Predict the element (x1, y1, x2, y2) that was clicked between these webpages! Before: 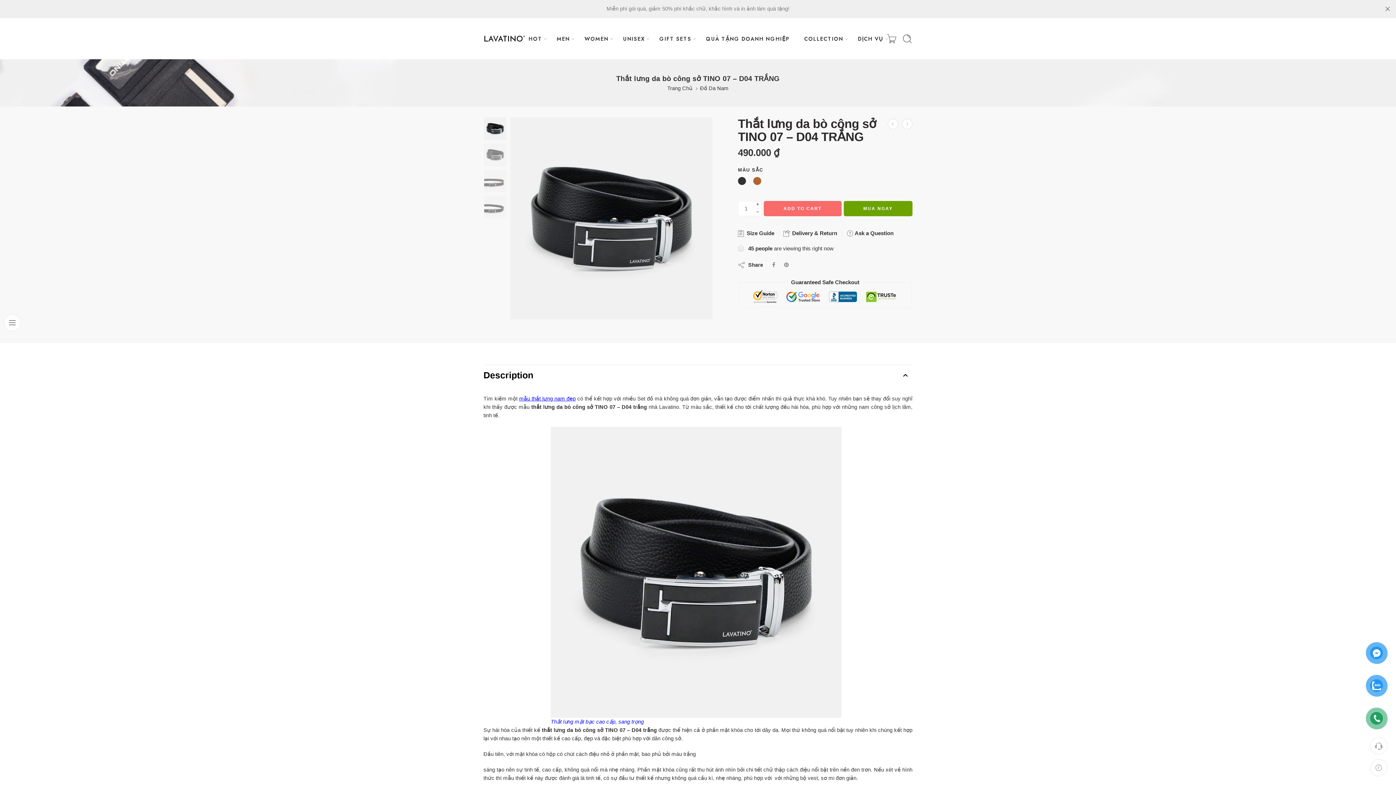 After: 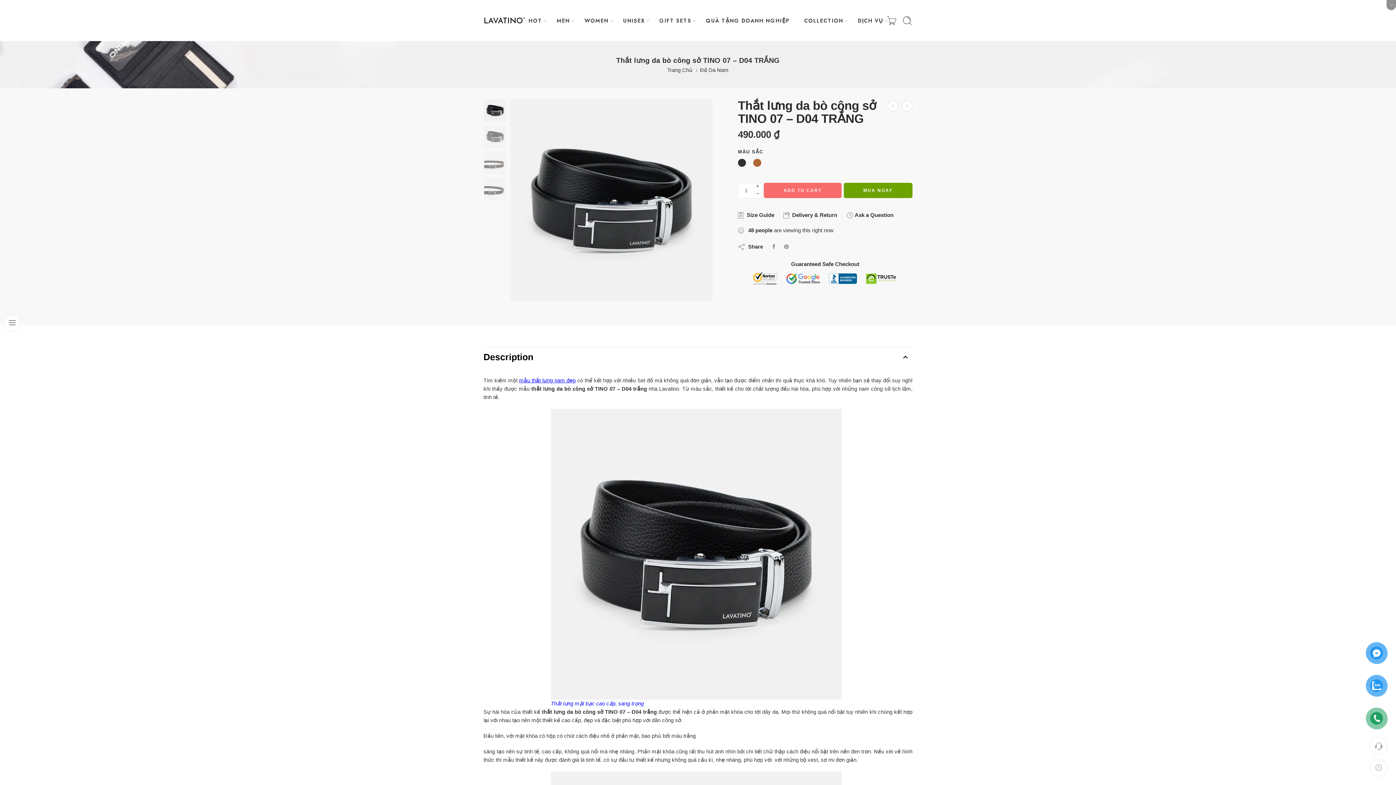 Action: bbox: (1381, 2, 1394, 15)